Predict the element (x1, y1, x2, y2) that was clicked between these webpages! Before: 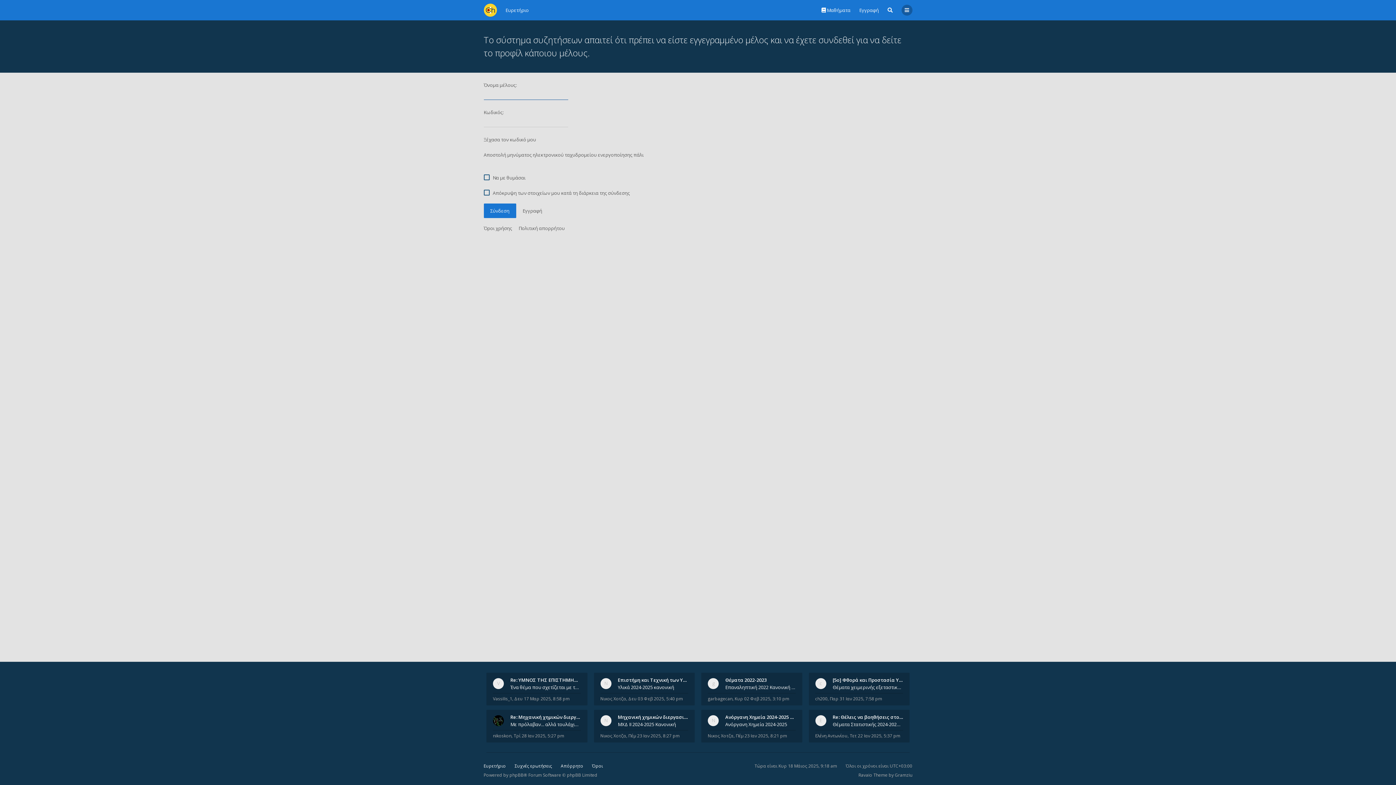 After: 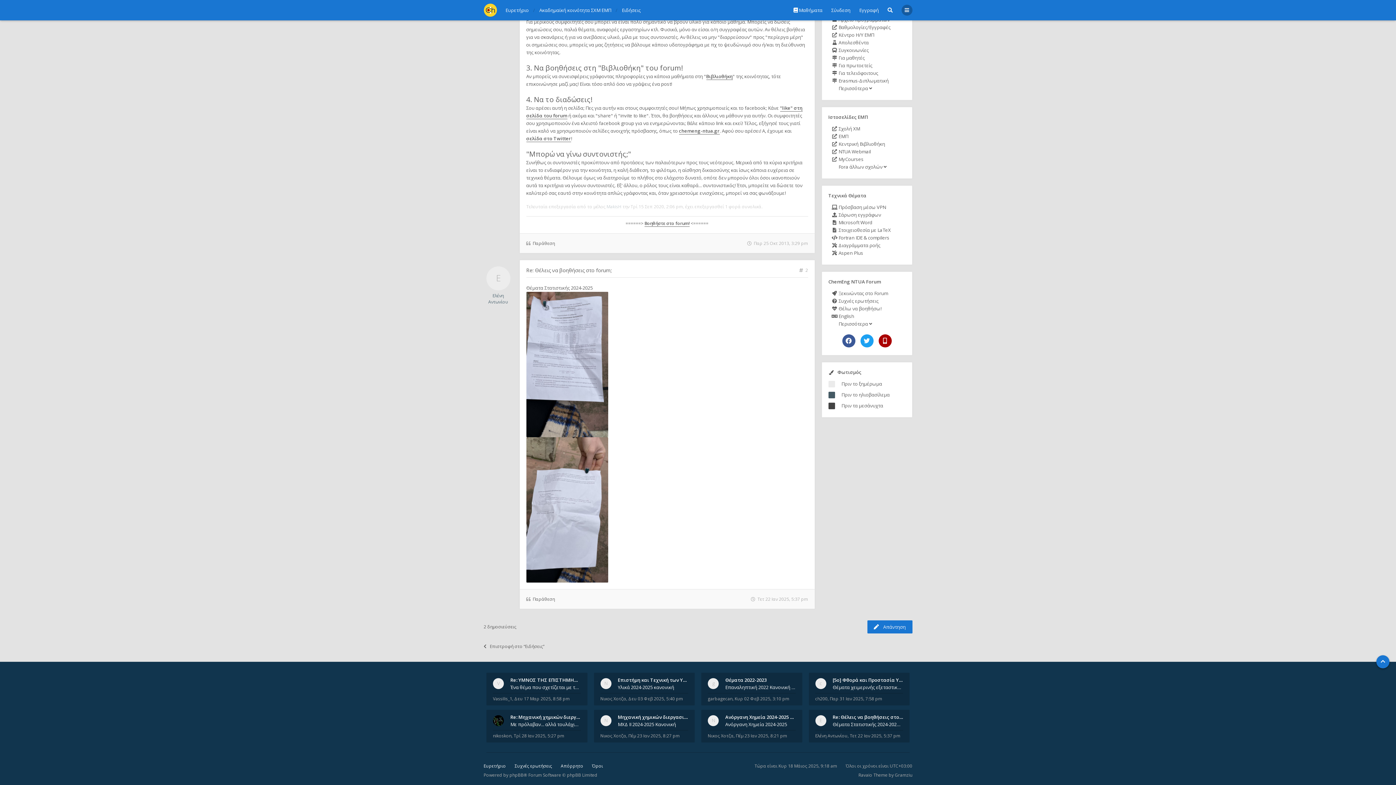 Action: label: Τετ 22 Ιαν 2025, 5:37 pm bbox: (850, 733, 900, 739)